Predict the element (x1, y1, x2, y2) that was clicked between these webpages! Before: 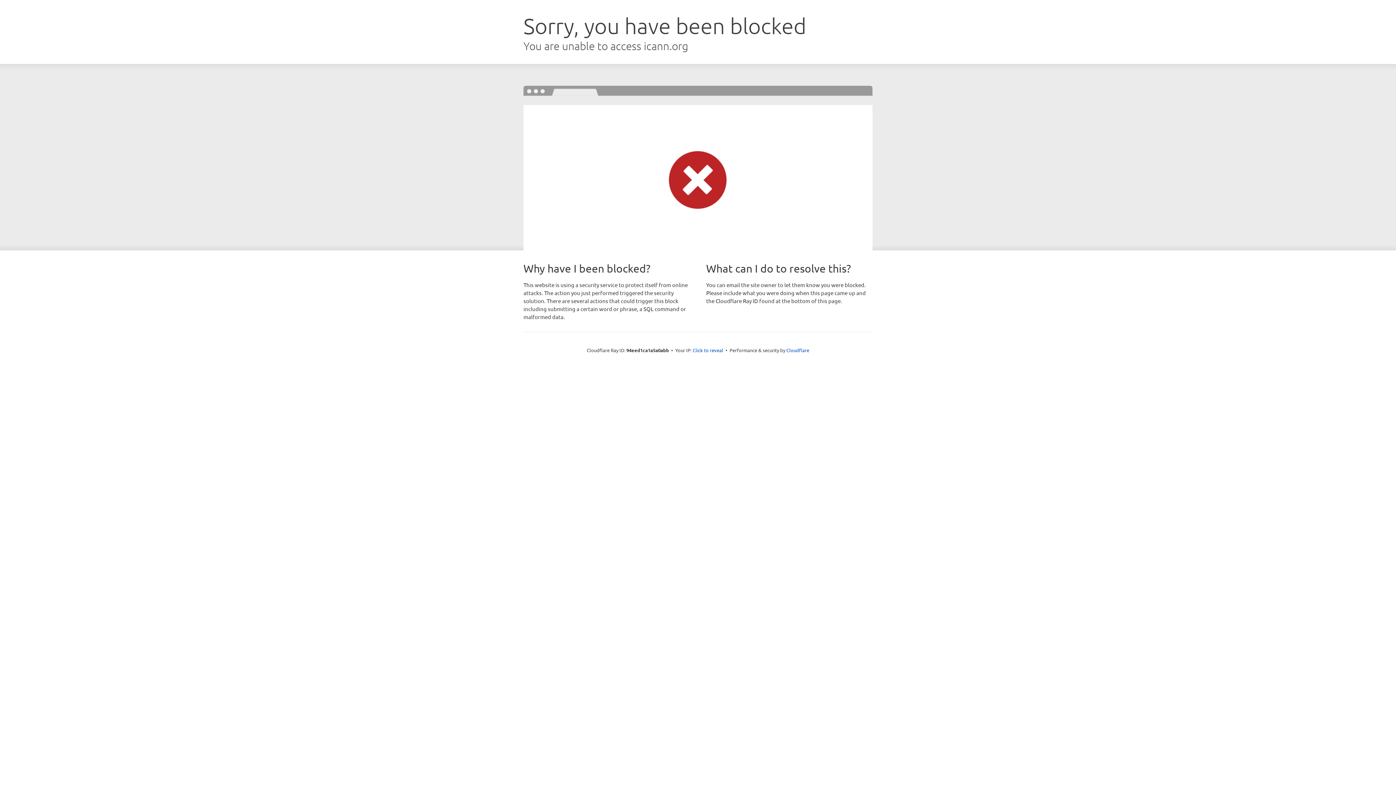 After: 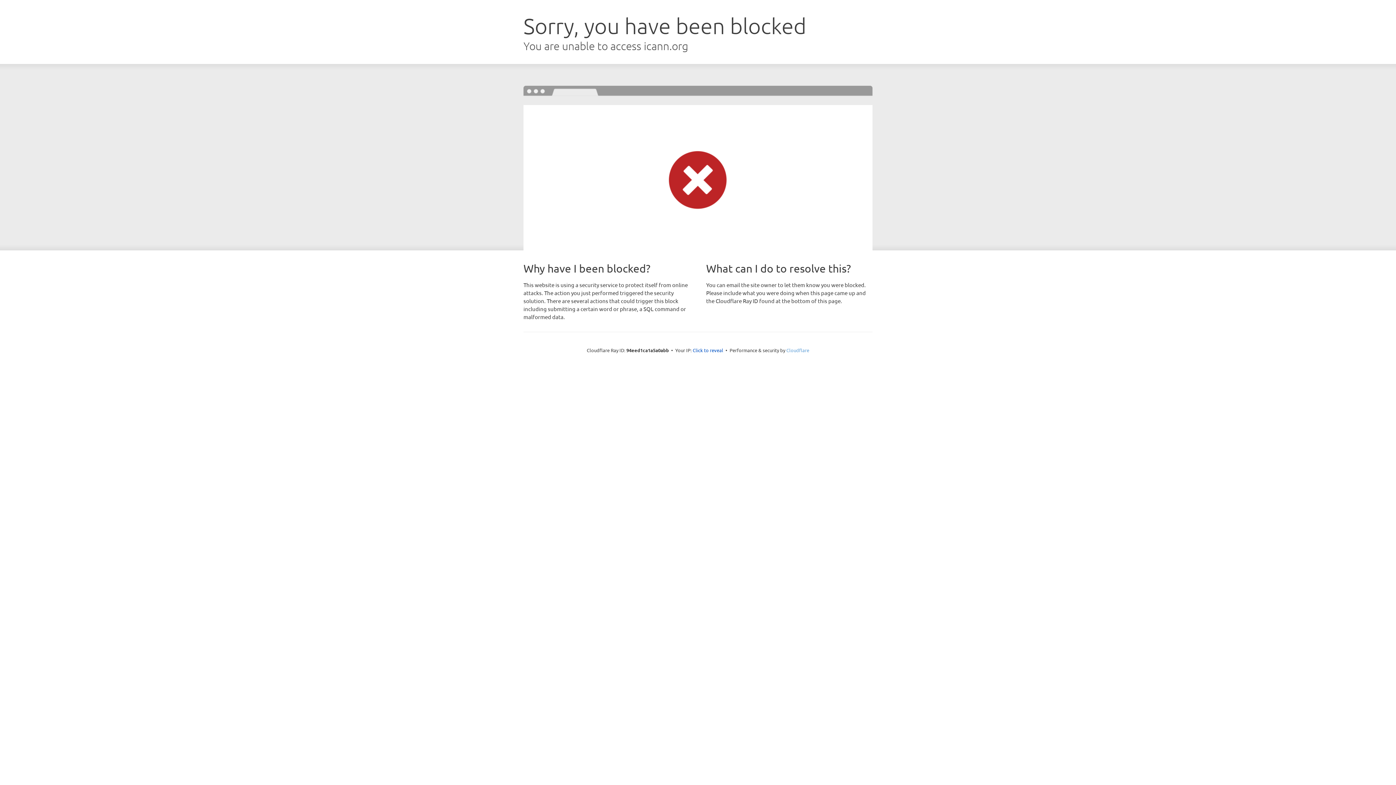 Action: bbox: (786, 347, 809, 353) label: Cloudflare